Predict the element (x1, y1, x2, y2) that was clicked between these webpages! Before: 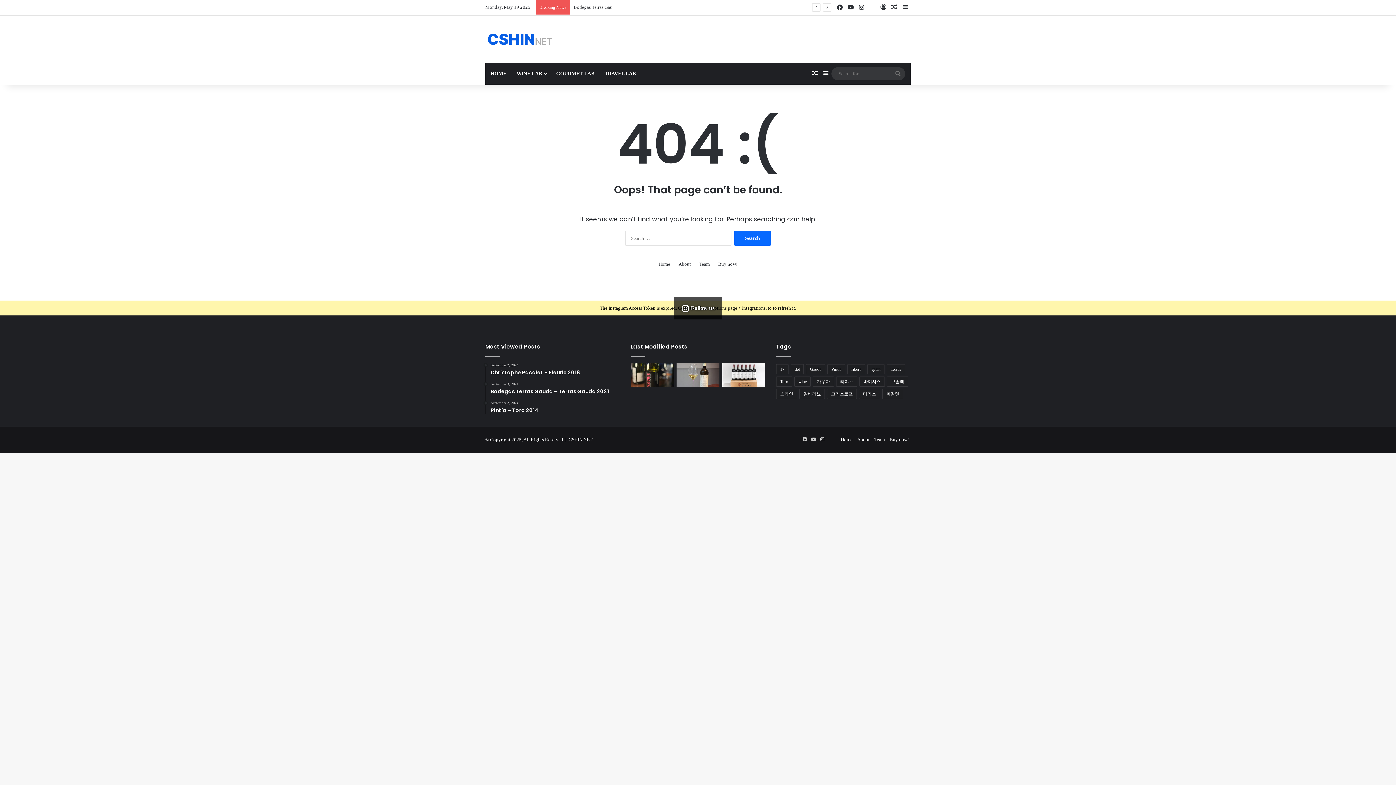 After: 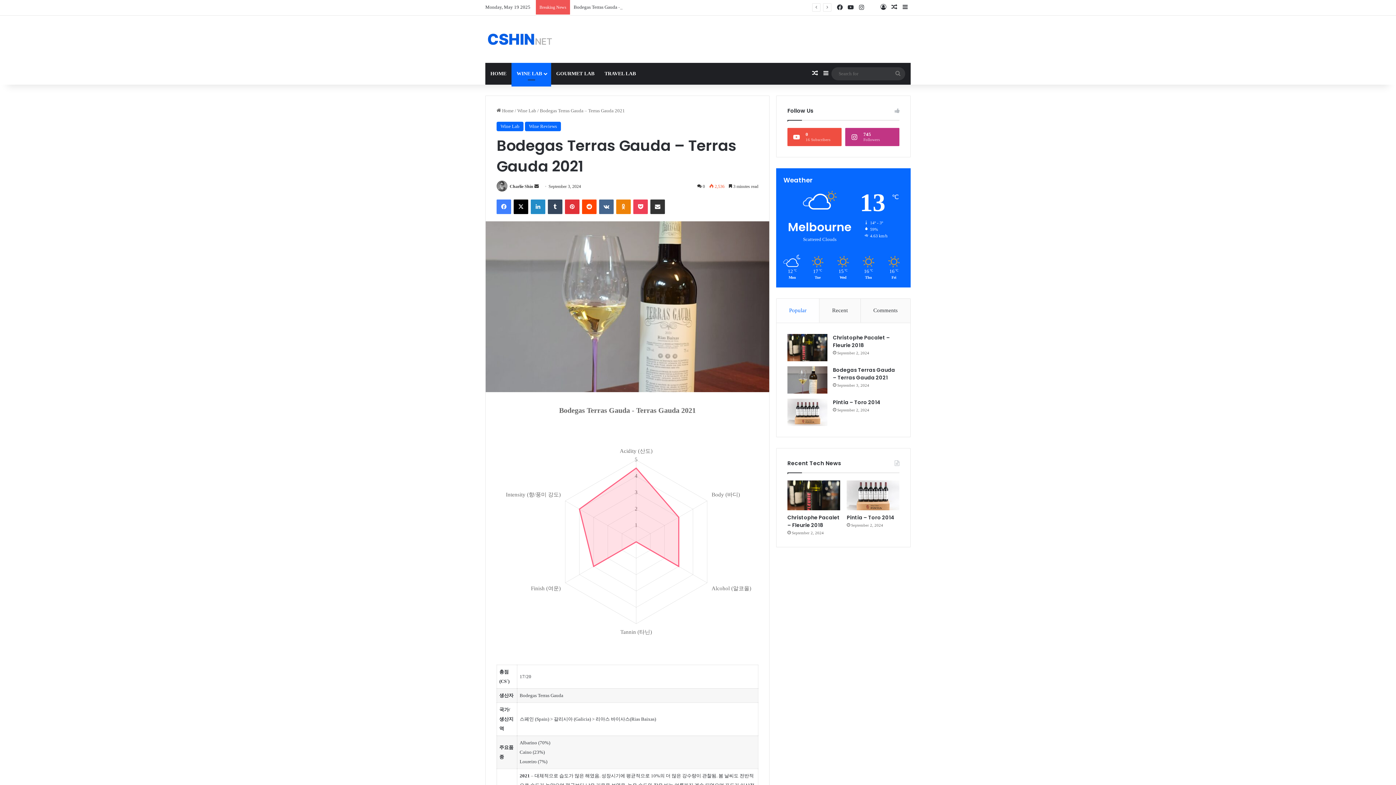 Action: label: September 3, 2024
Bodegas Terras Gauda – Terras Gauda 2021 bbox: (490, 382, 619, 395)